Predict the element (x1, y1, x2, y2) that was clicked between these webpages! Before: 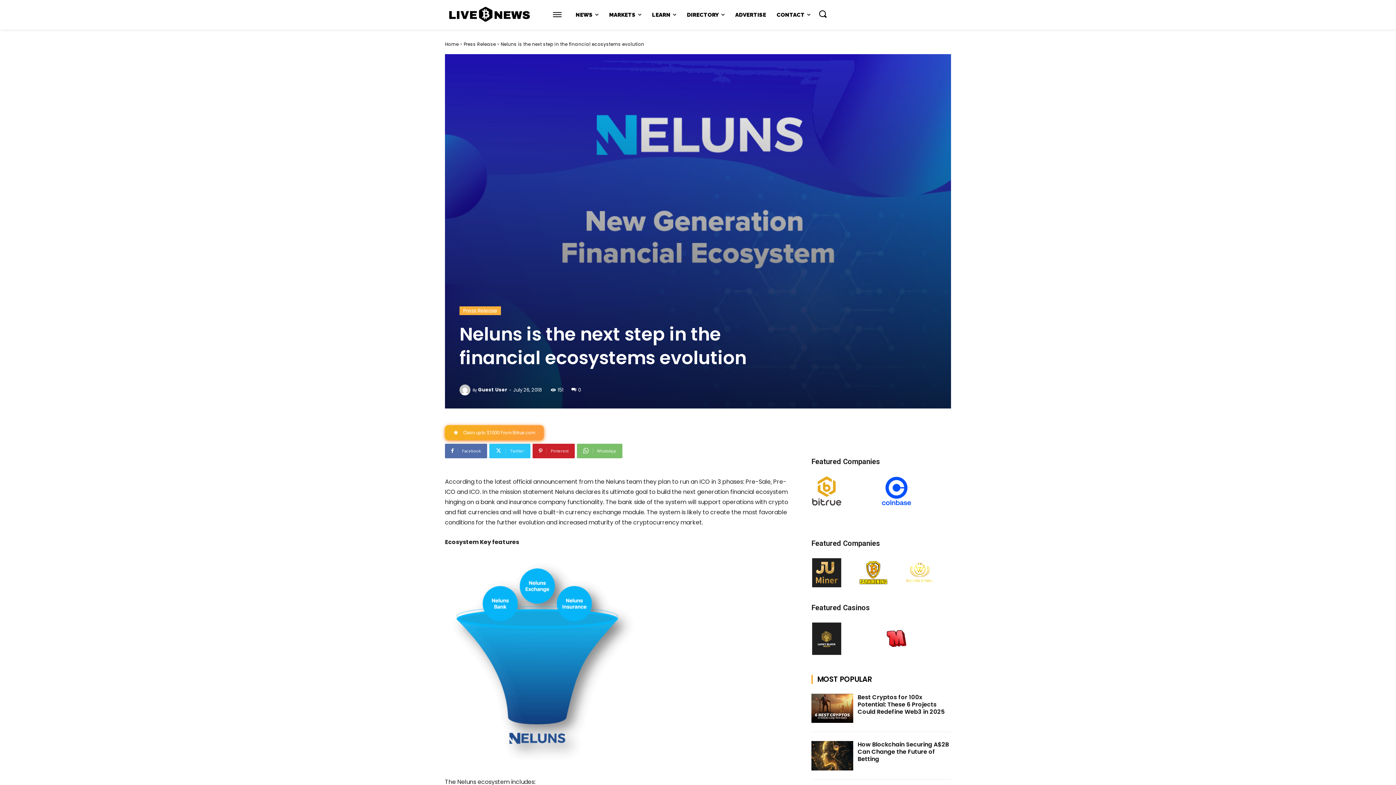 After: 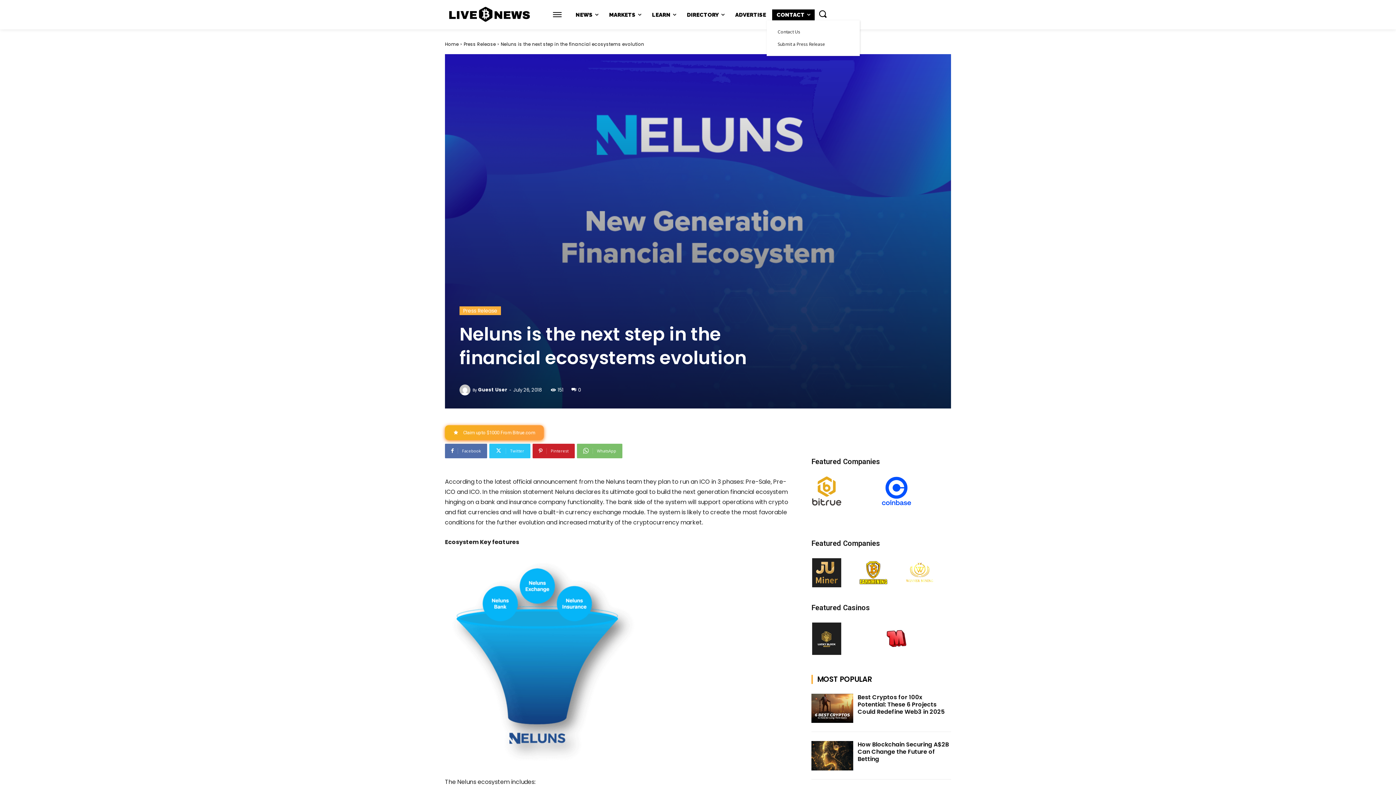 Action: label: CONTACT bbox: (772, 9, 815, 20)